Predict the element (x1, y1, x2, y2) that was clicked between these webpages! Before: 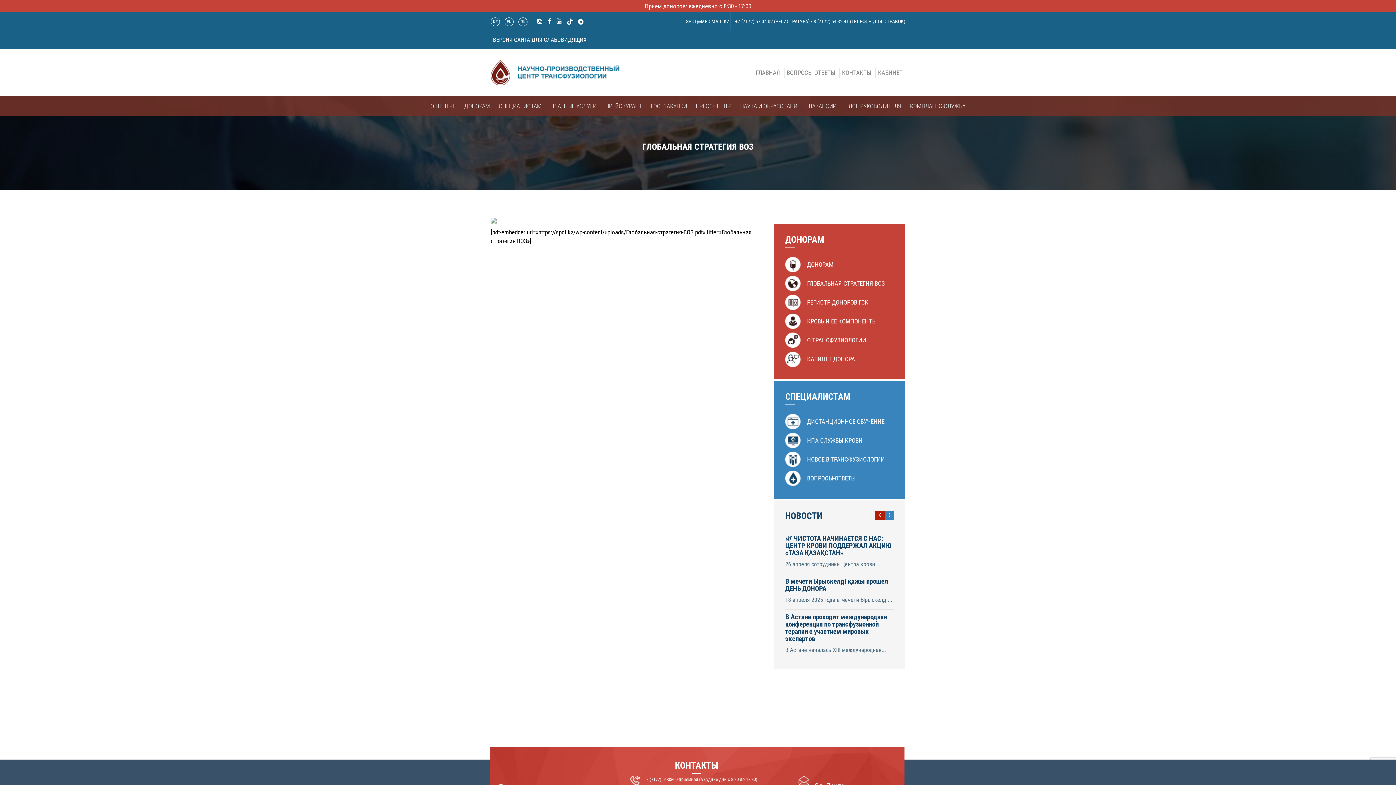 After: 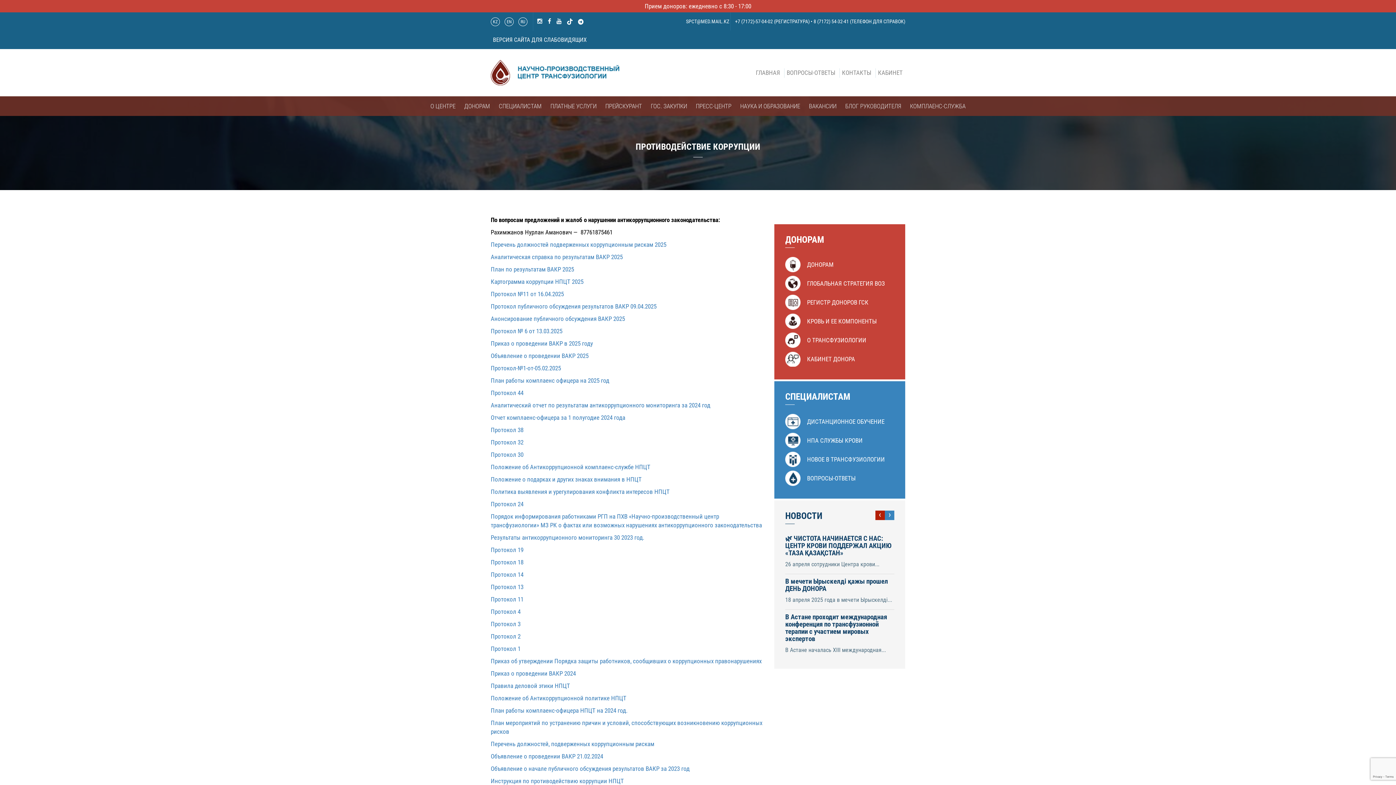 Action: bbox: (906, 96, 969, 115) label: КОМПЛАЕНС-СЛУЖБА